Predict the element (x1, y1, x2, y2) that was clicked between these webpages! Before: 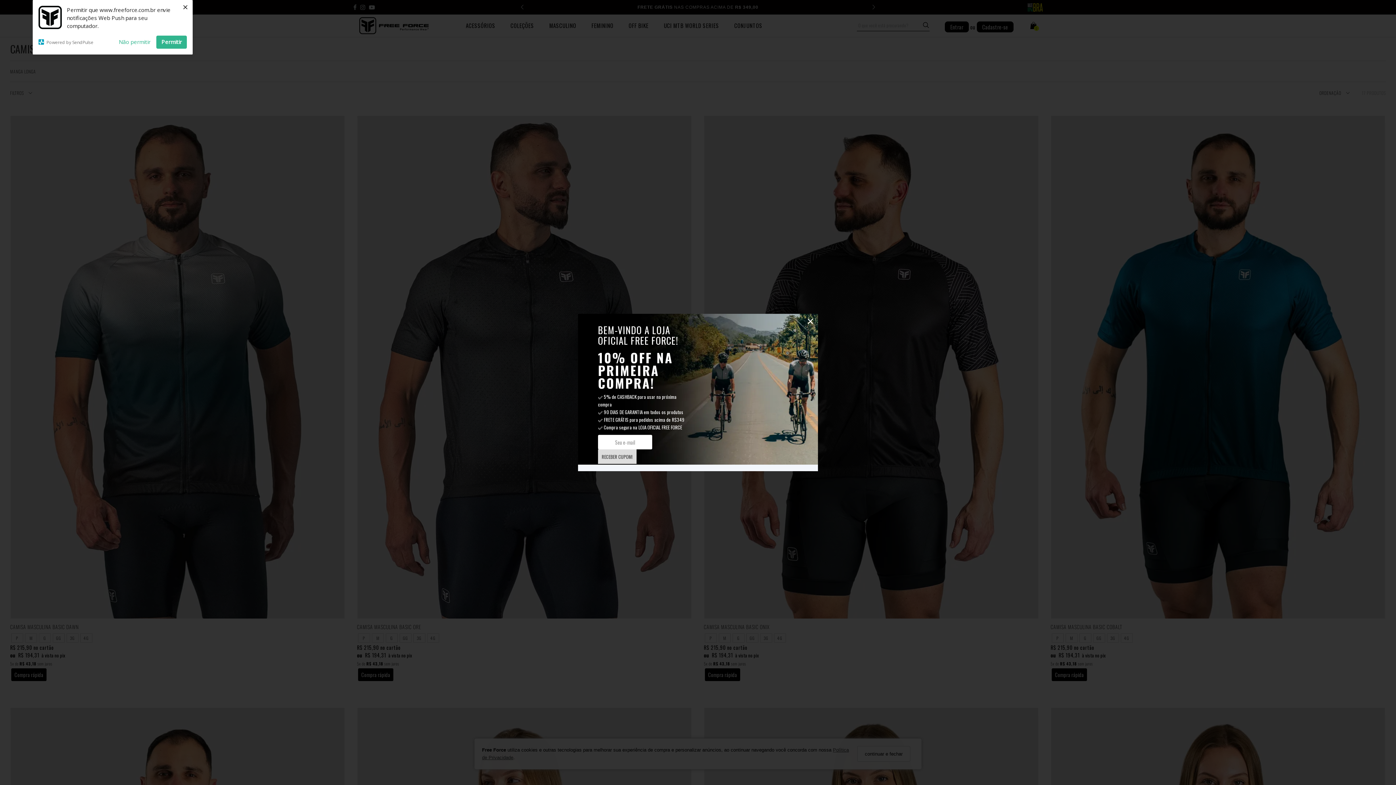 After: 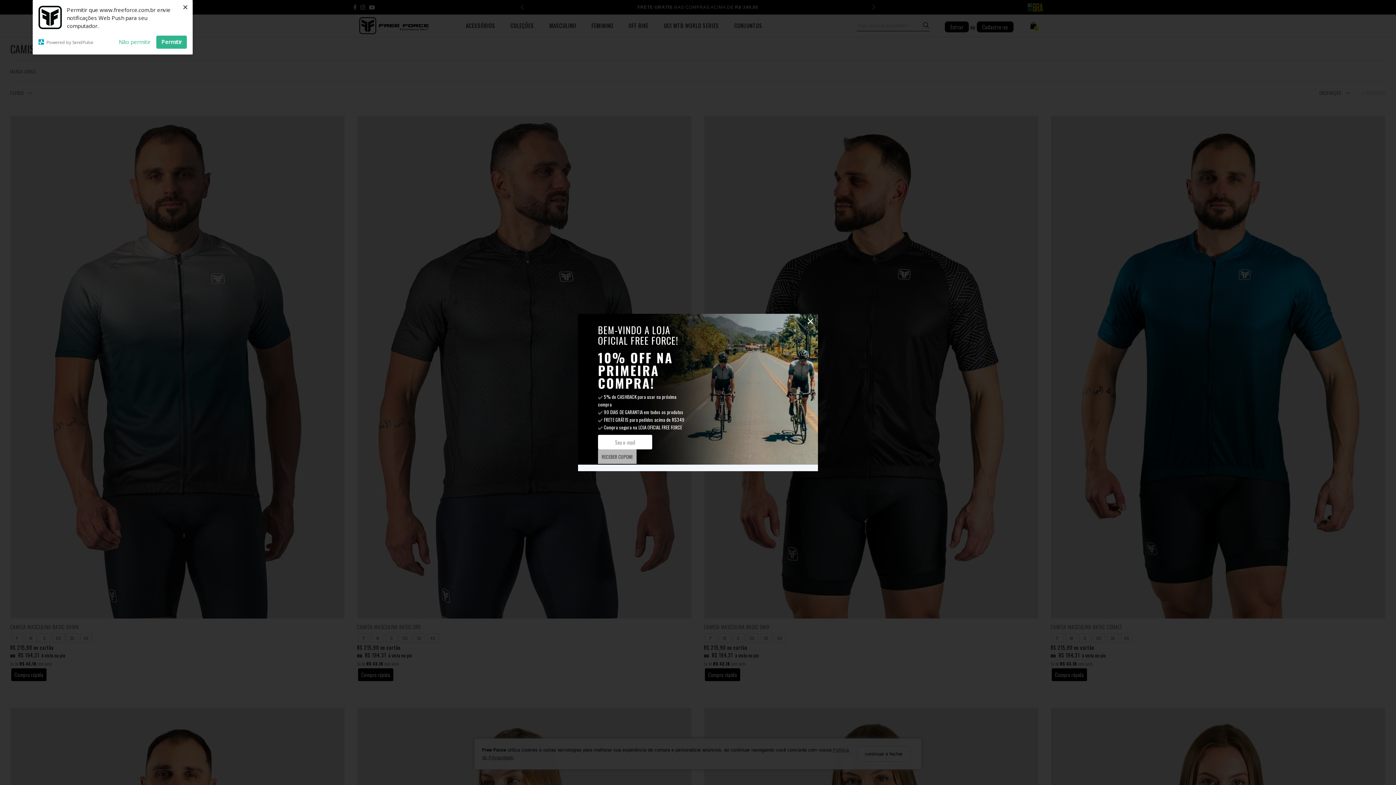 Action: bbox: (598, 449, 636, 464) label: RECEBER CUPOM!